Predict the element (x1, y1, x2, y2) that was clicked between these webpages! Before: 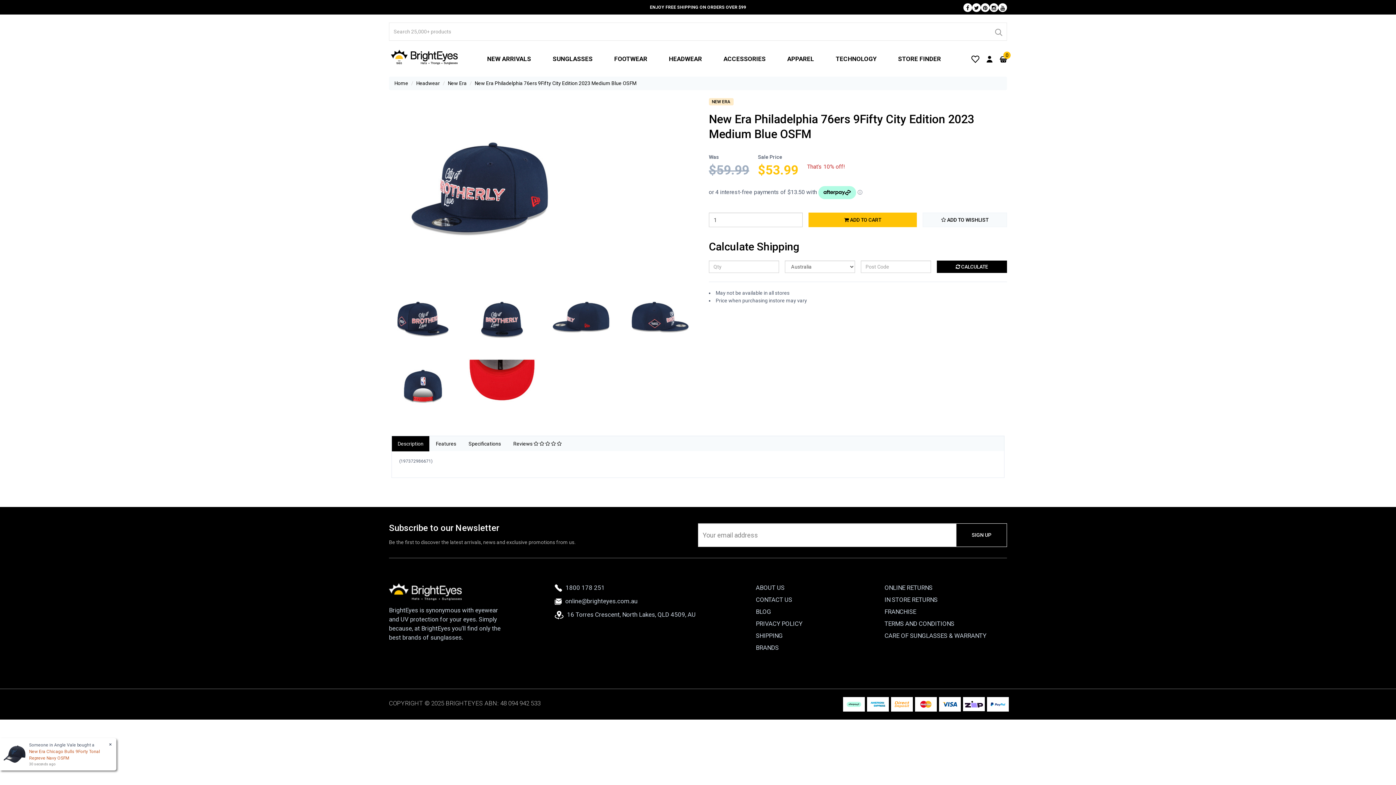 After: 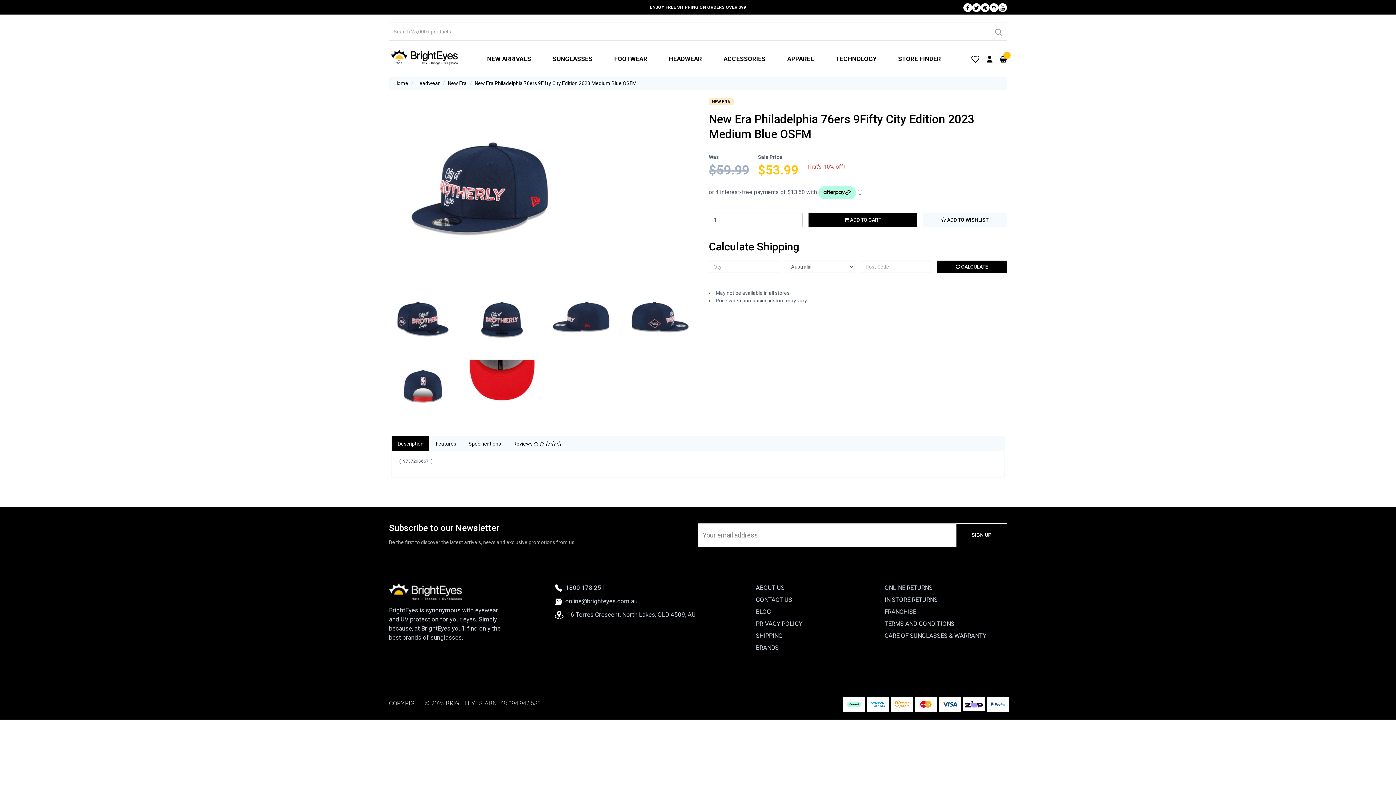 Action: bbox: (808, 212, 917, 227) label:  ADD TO CART